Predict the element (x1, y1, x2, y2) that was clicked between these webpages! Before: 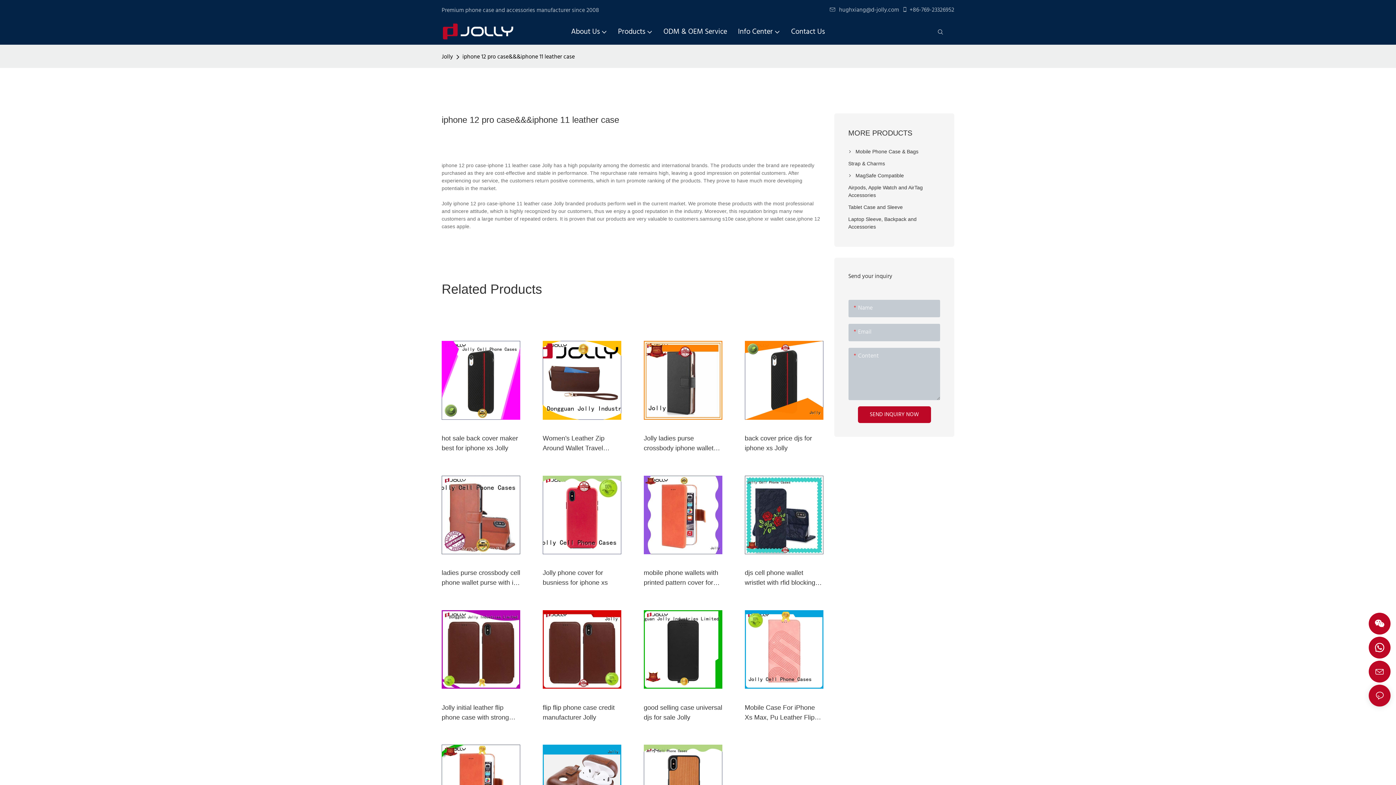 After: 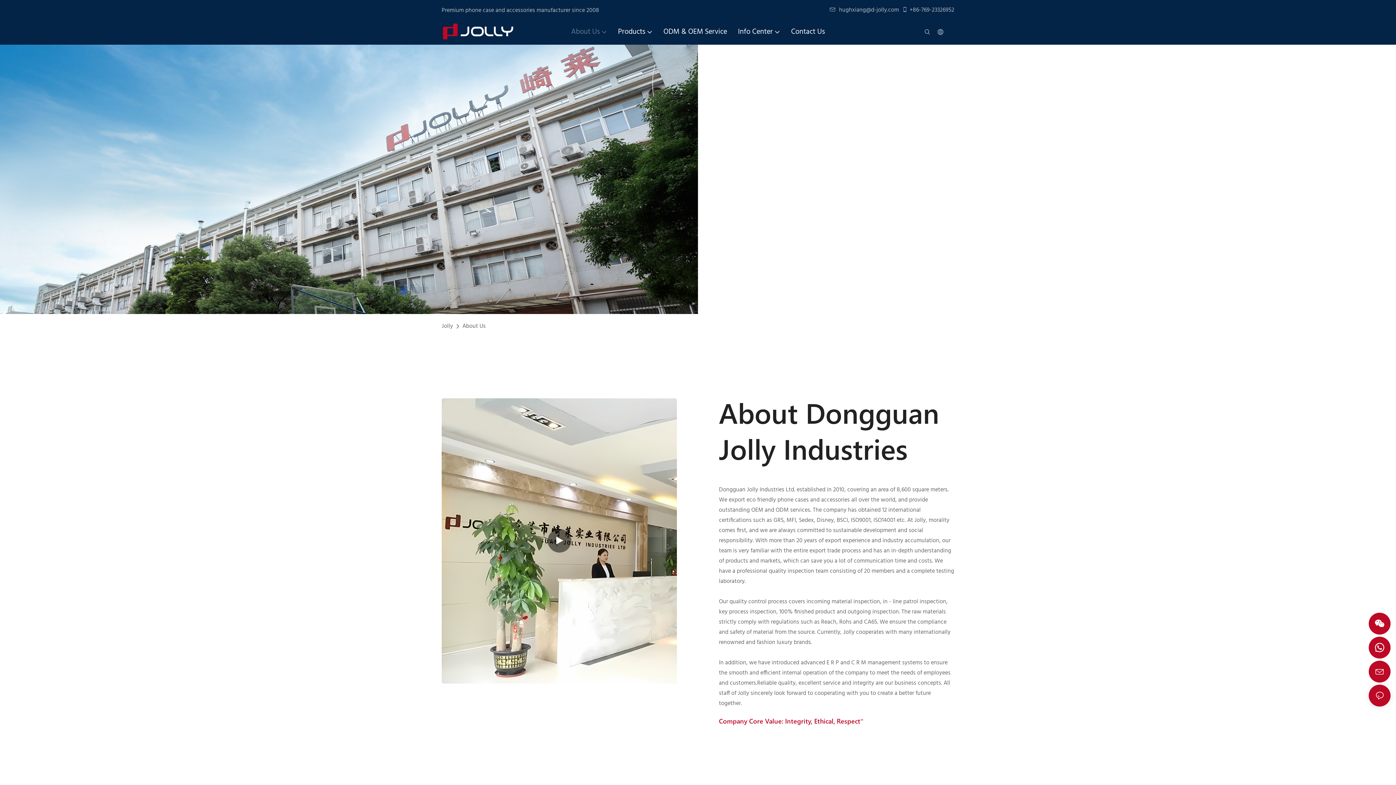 Action: bbox: (571, 26, 607, 37) label: About Us